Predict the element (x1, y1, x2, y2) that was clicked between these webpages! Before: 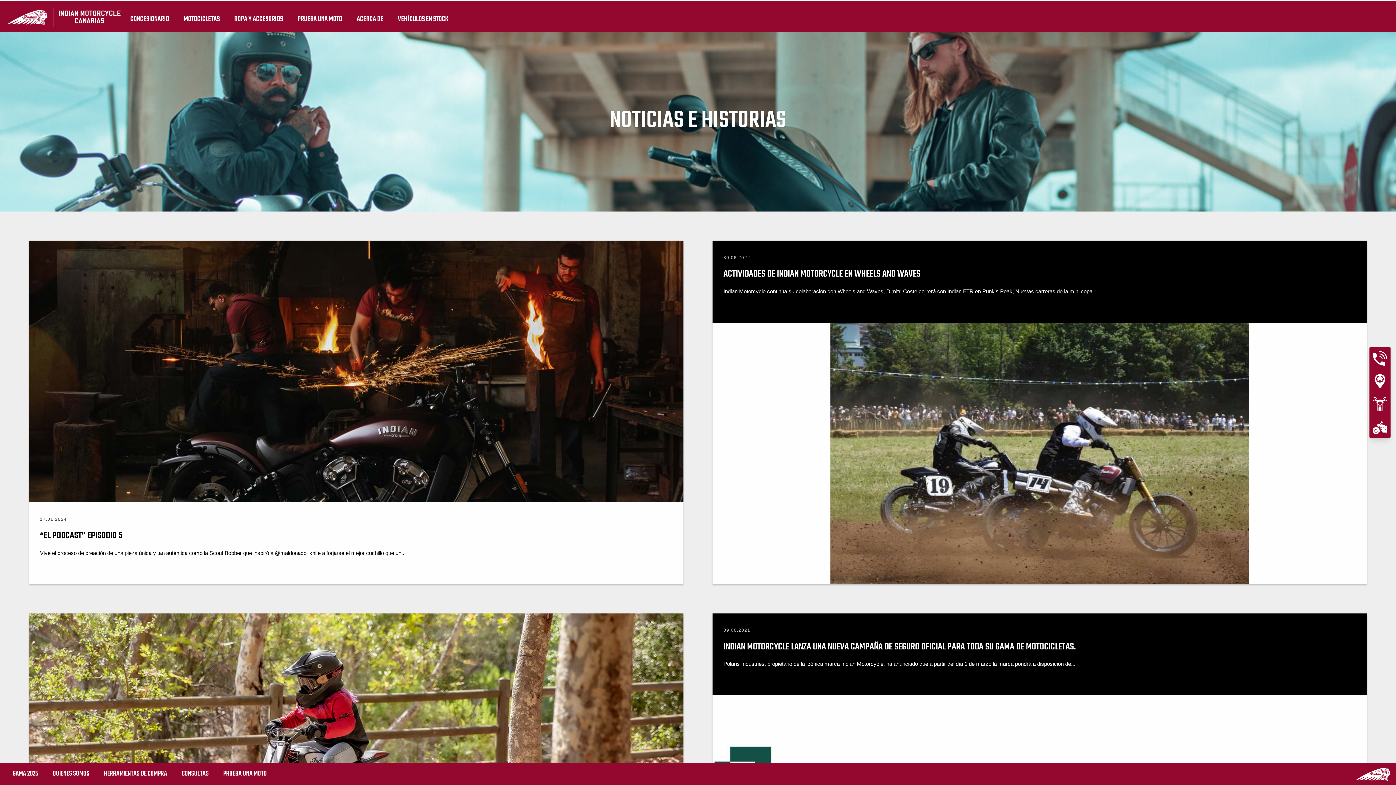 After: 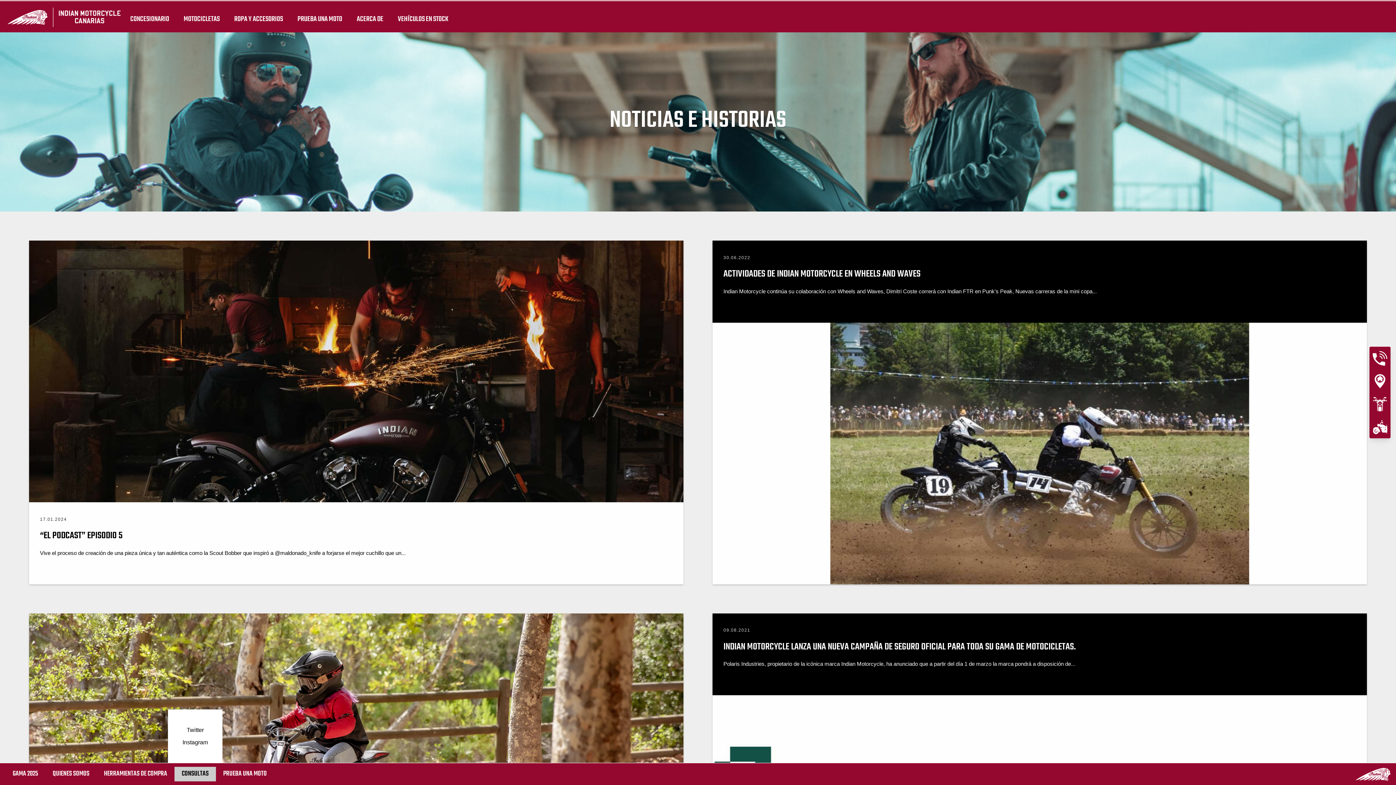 Action: label: CONSULTAS bbox: (174, 767, 216, 781)